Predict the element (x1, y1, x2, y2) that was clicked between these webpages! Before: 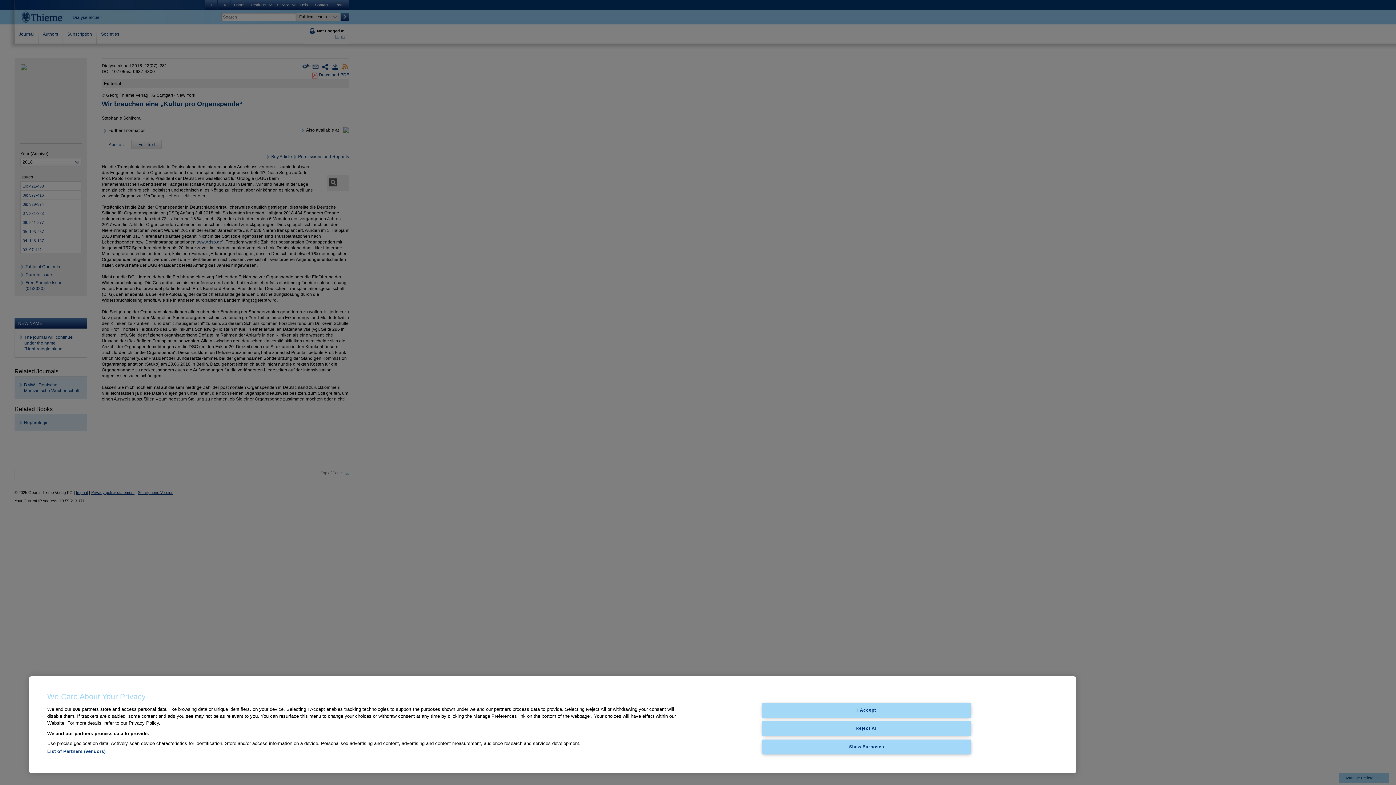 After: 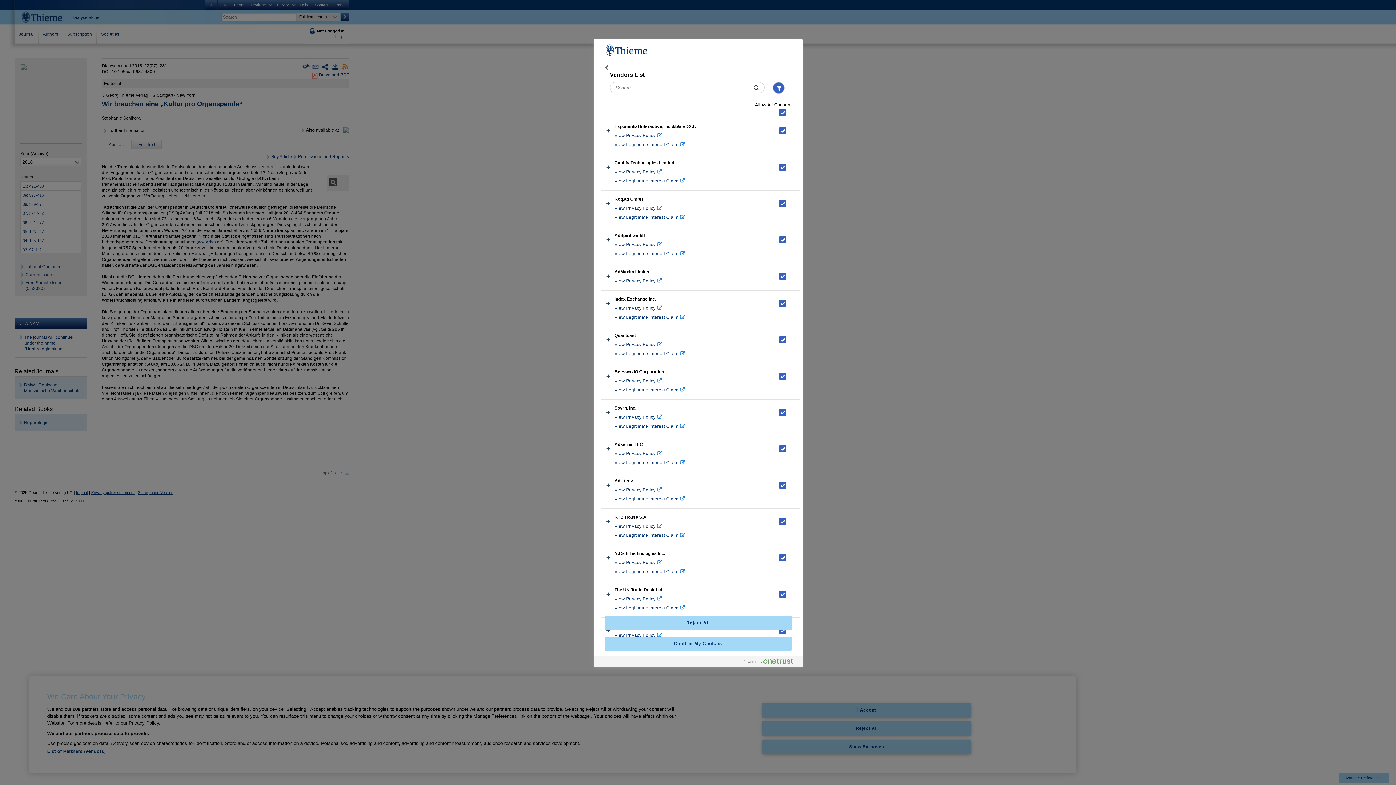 Action: bbox: (47, 749, 105, 754) label: List of Partners (vendors)